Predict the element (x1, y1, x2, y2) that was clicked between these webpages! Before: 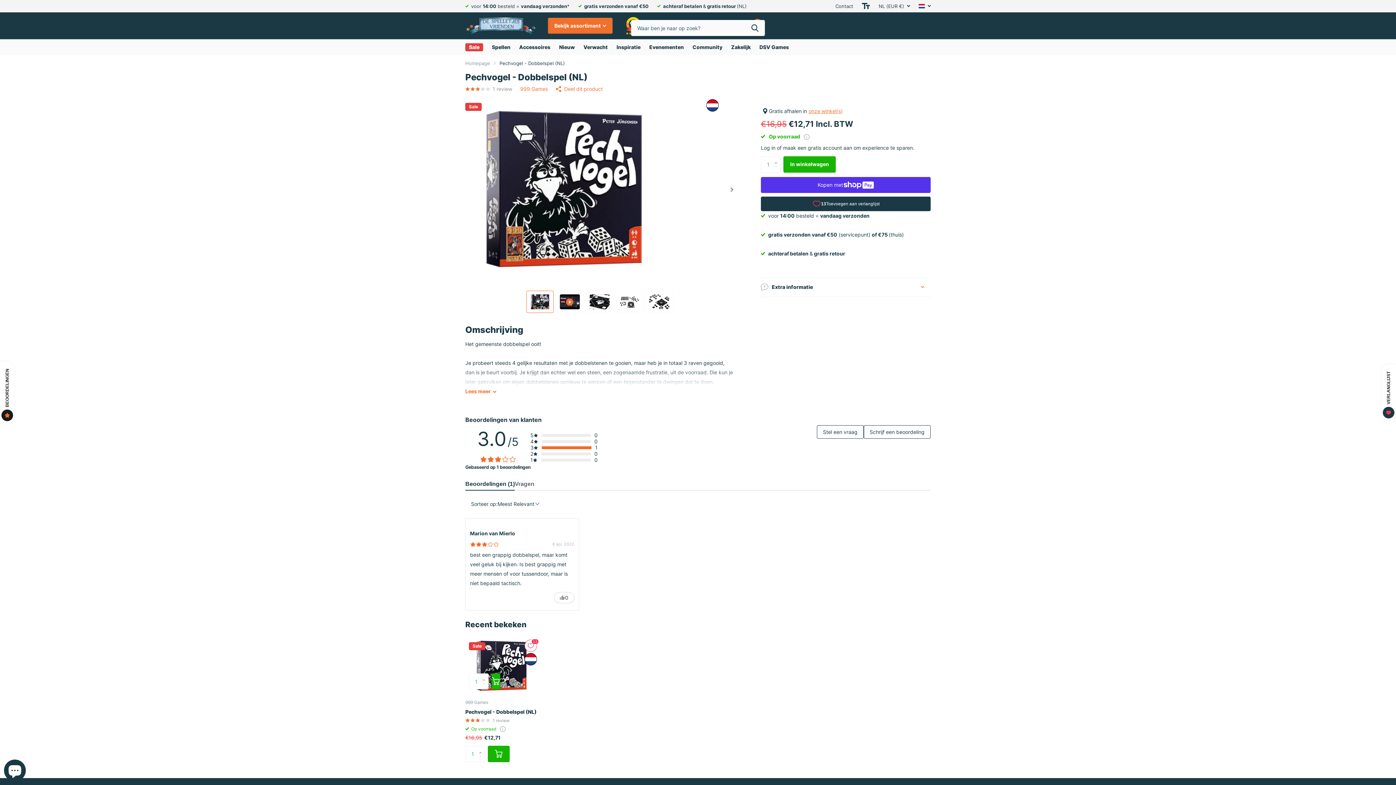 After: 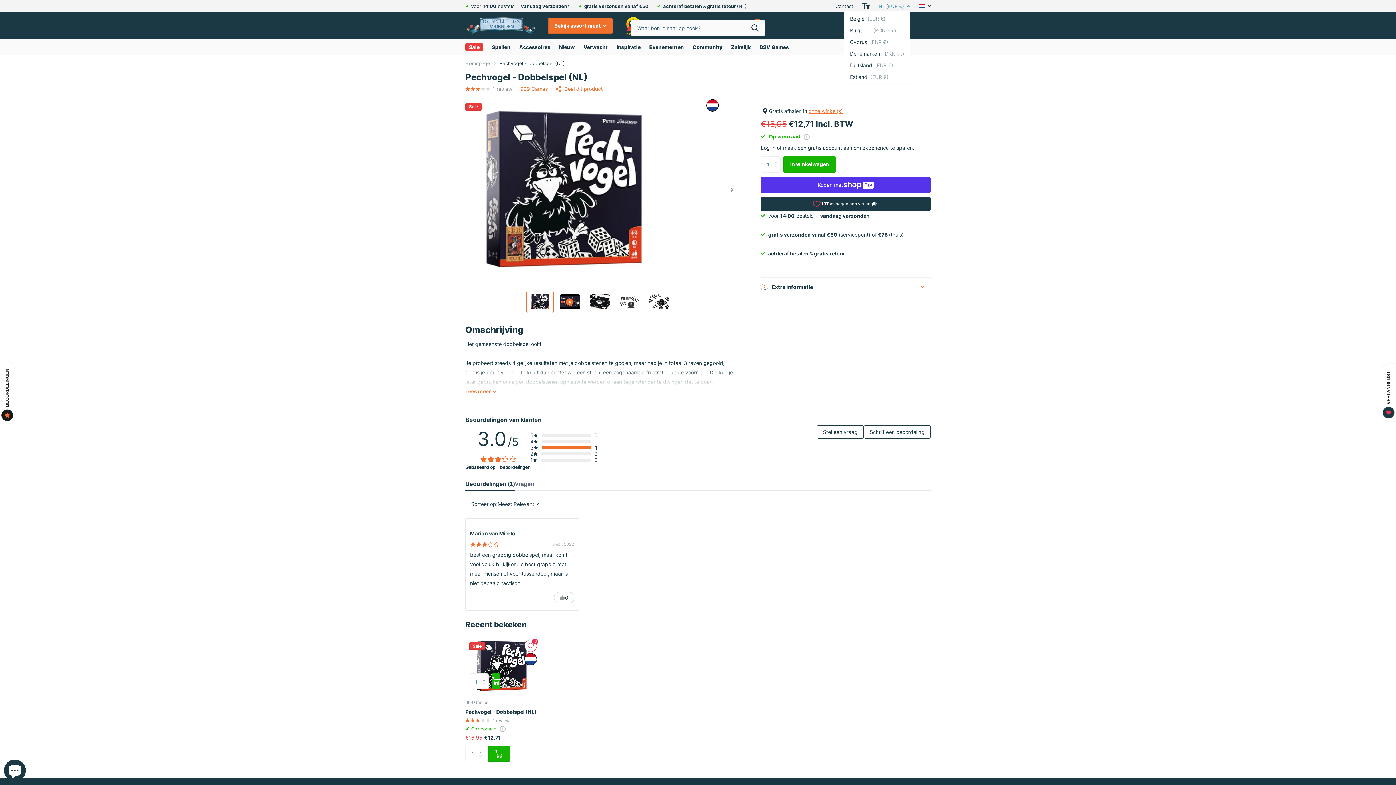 Action: label: NL (EUR €) bbox: (878, 1, 910, 10)